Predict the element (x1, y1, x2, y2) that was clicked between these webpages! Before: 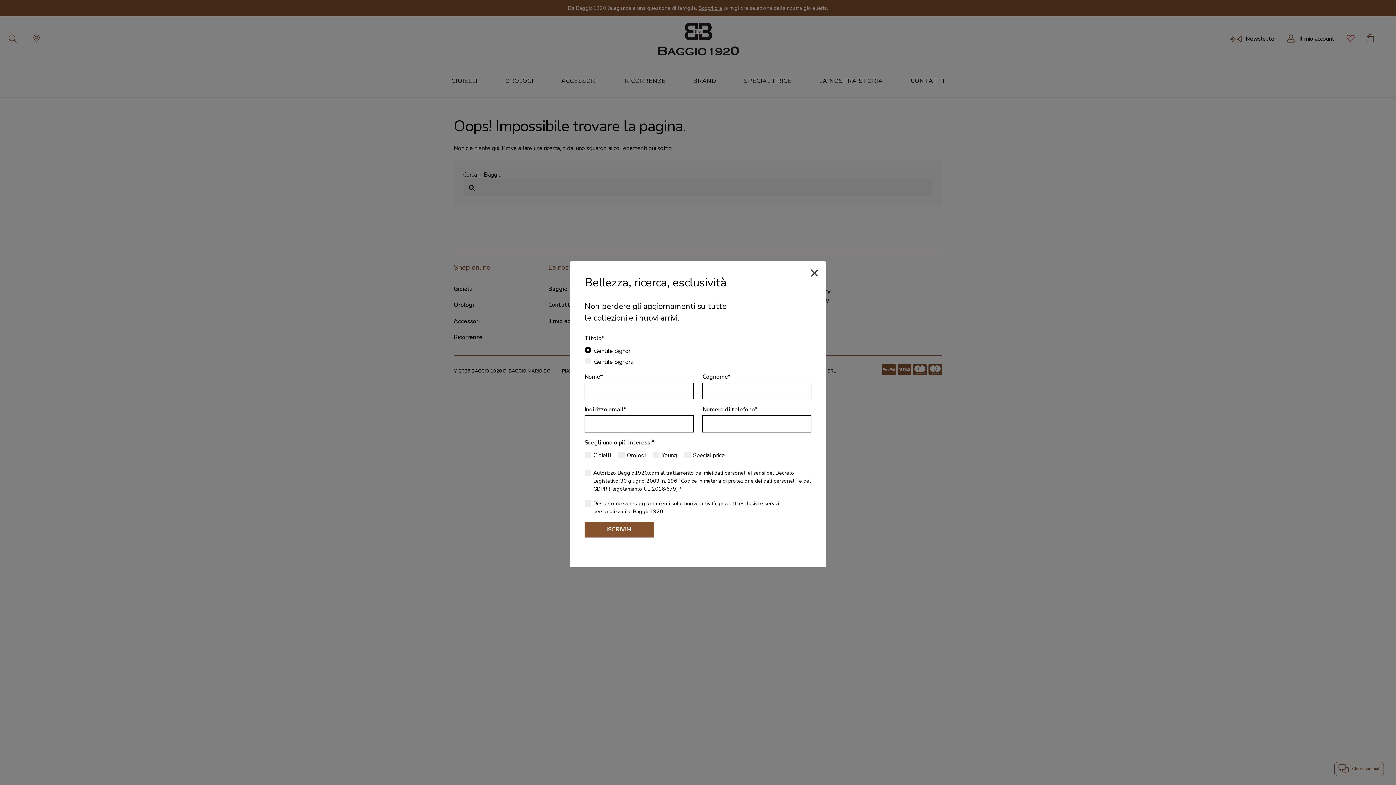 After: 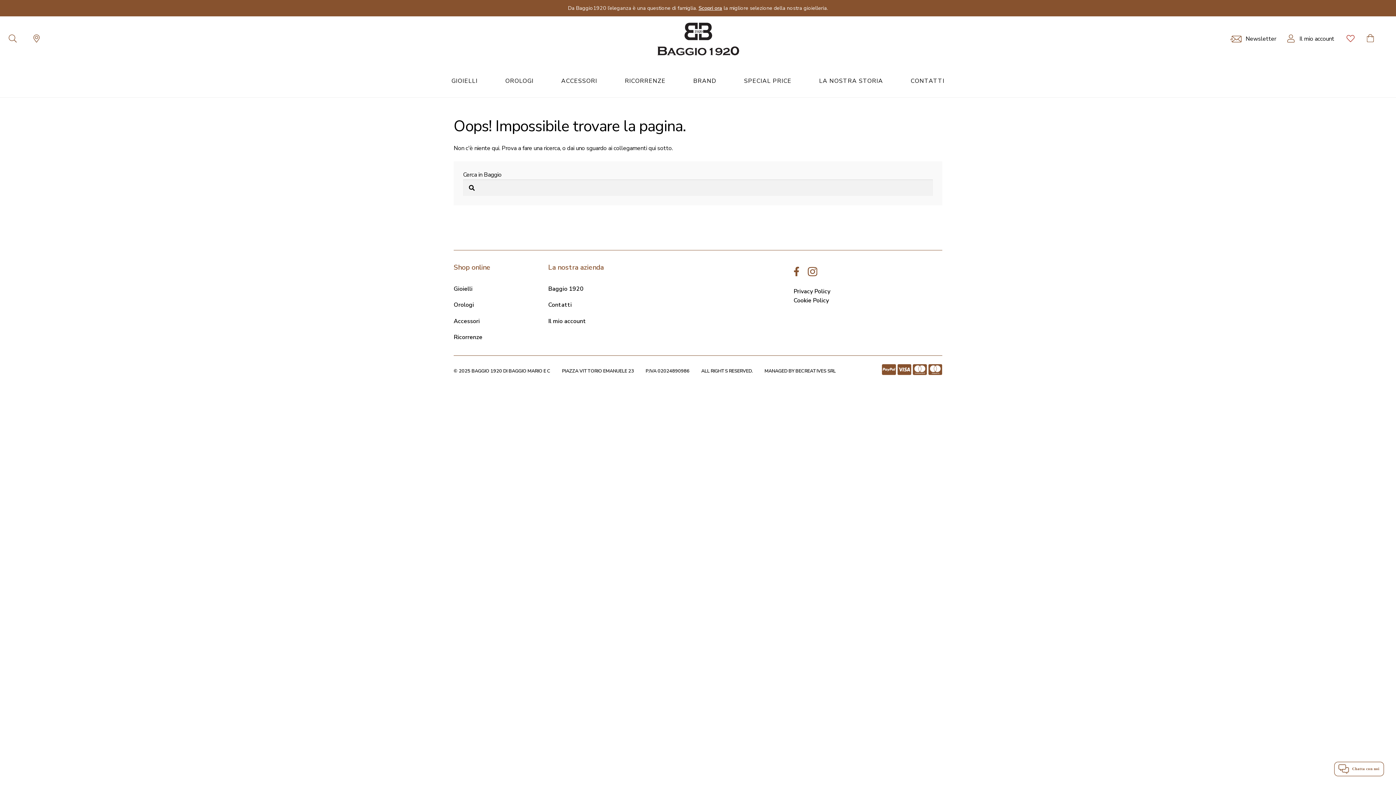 Action: bbox: (810, 268, 818, 276) label: ×